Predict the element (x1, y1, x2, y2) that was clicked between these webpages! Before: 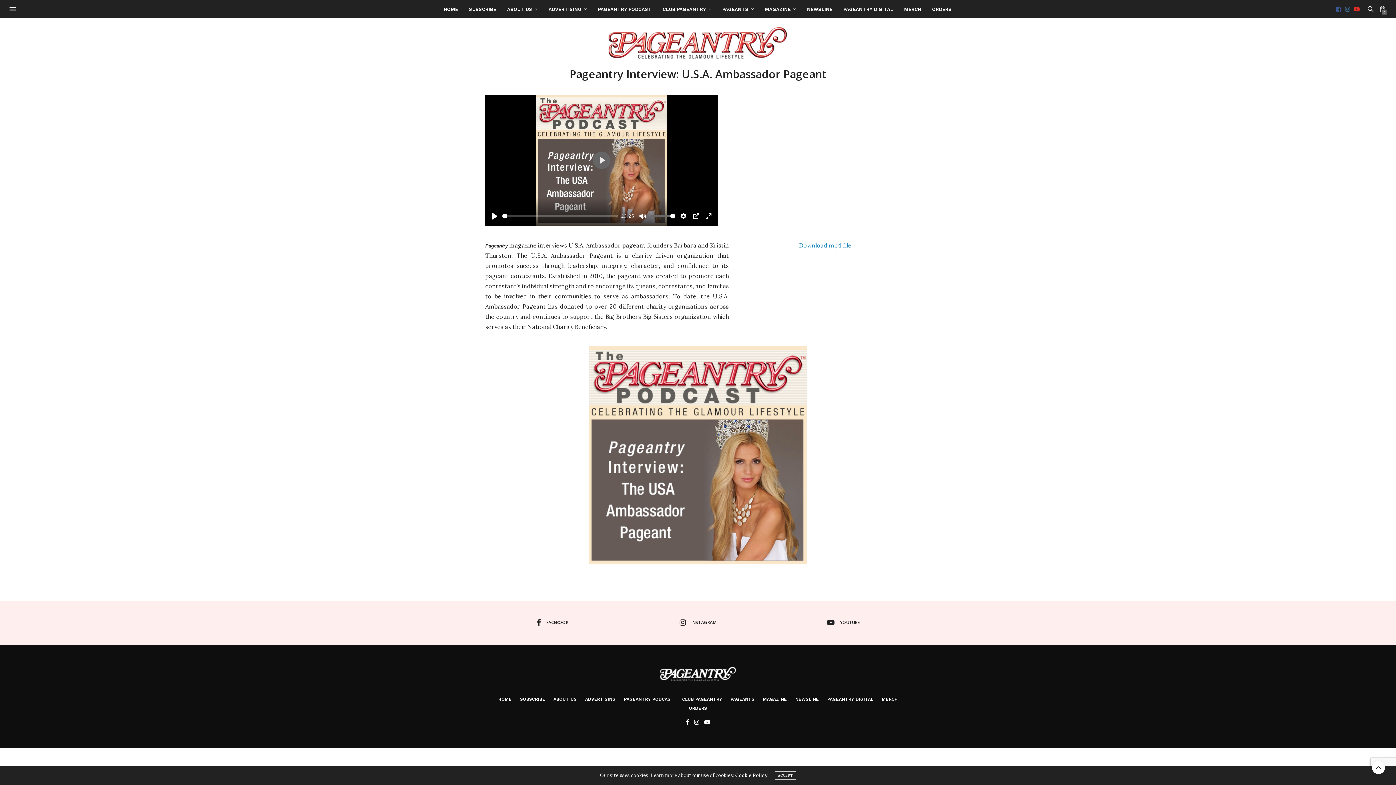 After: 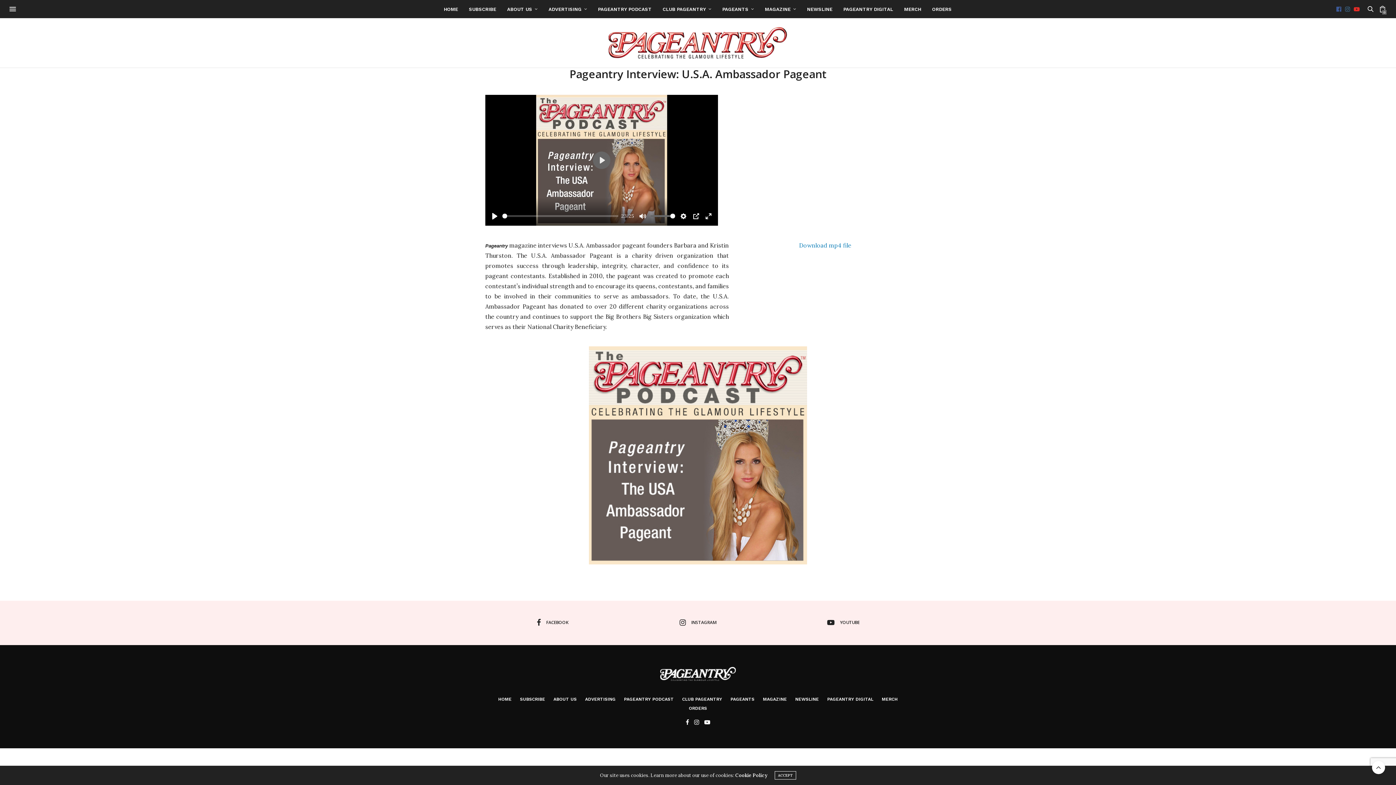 Action: label: PAGEANTS bbox: (730, 697, 754, 702)